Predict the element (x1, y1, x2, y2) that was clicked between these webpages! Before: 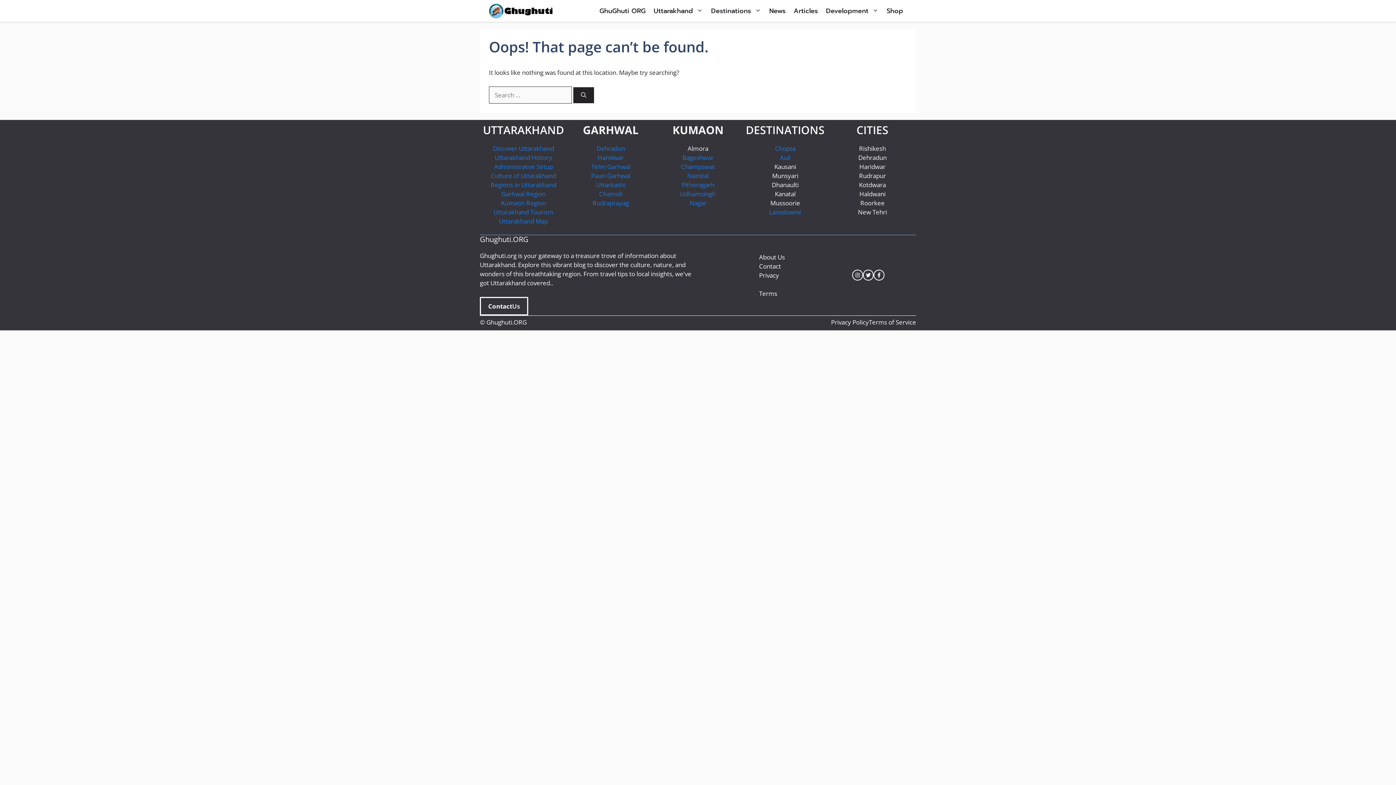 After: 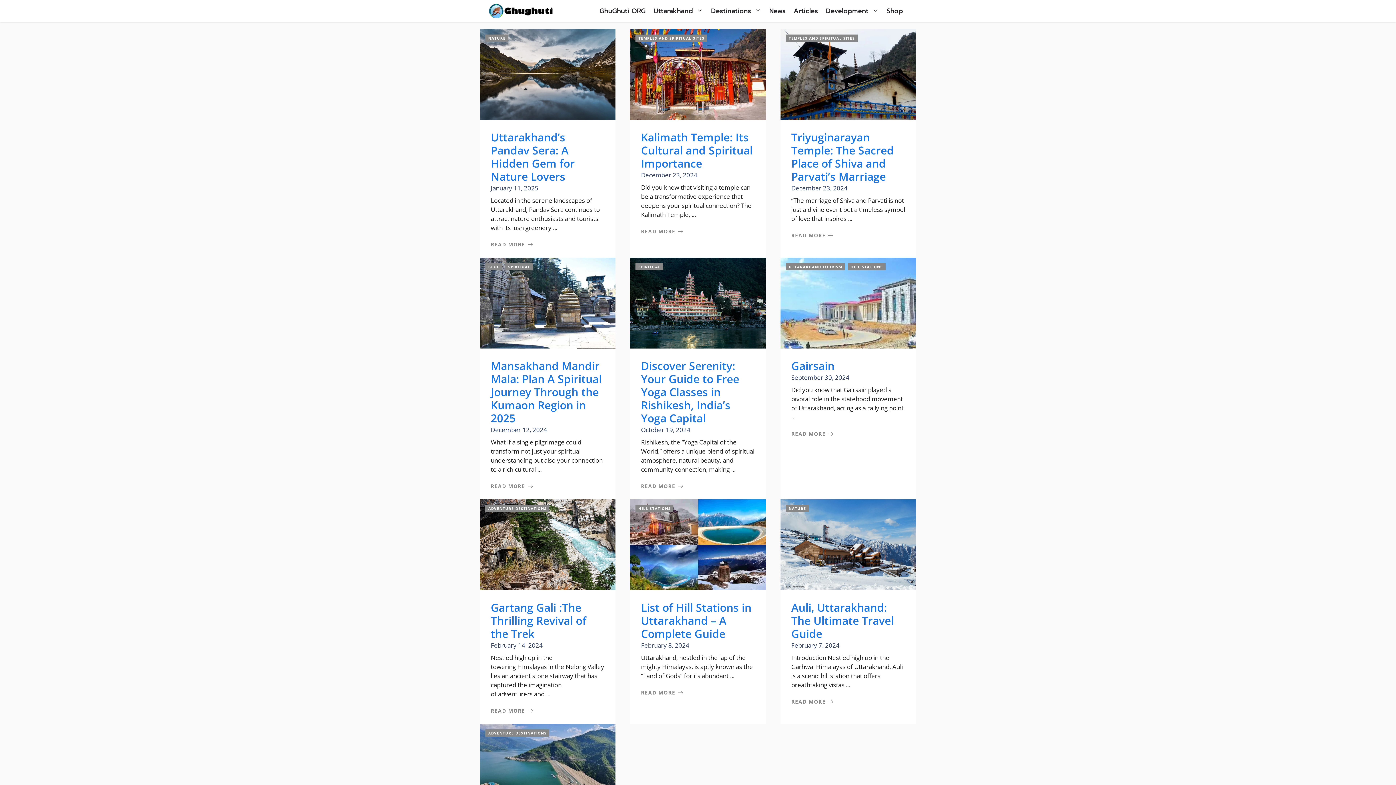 Action: label: Destinations bbox: (707, 0, 765, 21)